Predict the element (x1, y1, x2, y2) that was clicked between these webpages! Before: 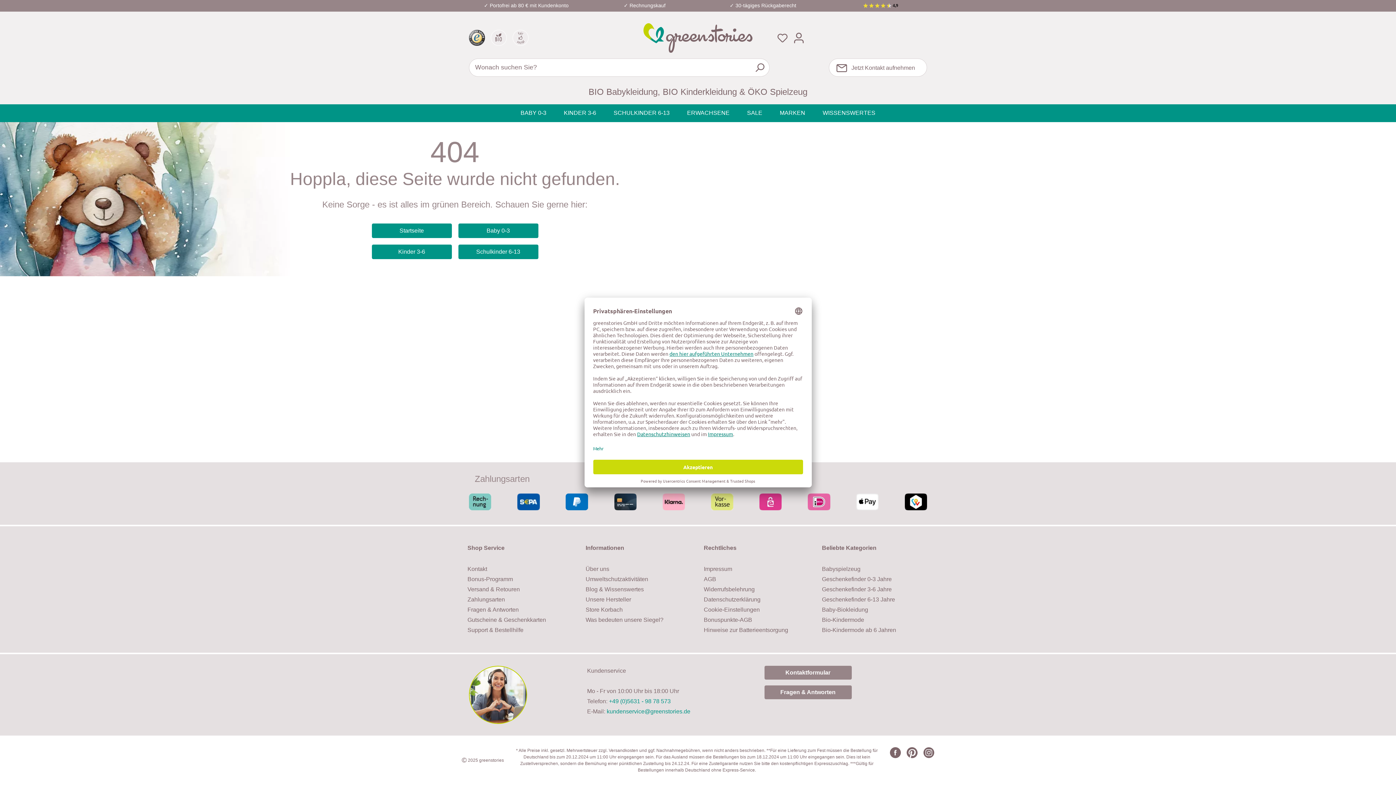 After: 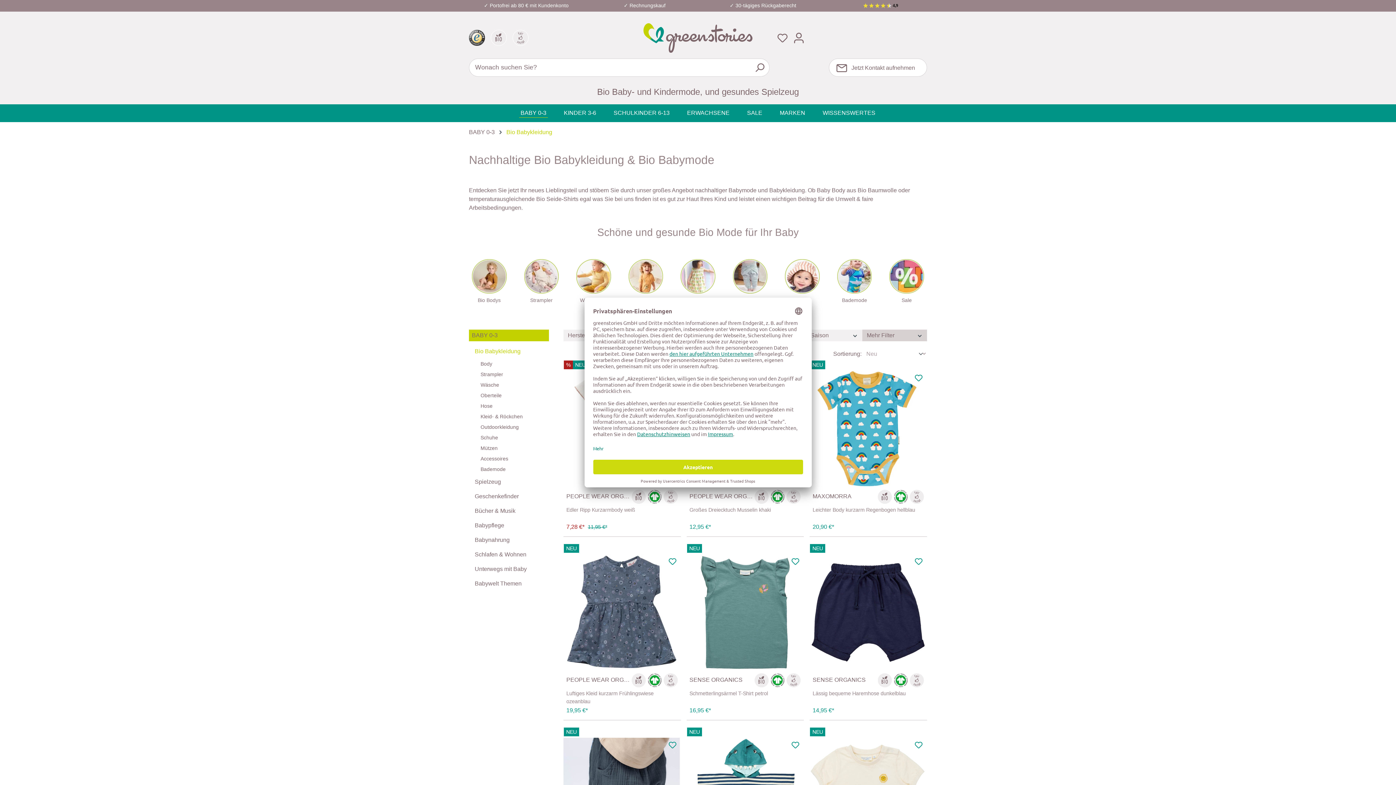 Action: bbox: (822, 606, 868, 613) label: Baby-Biokleidung